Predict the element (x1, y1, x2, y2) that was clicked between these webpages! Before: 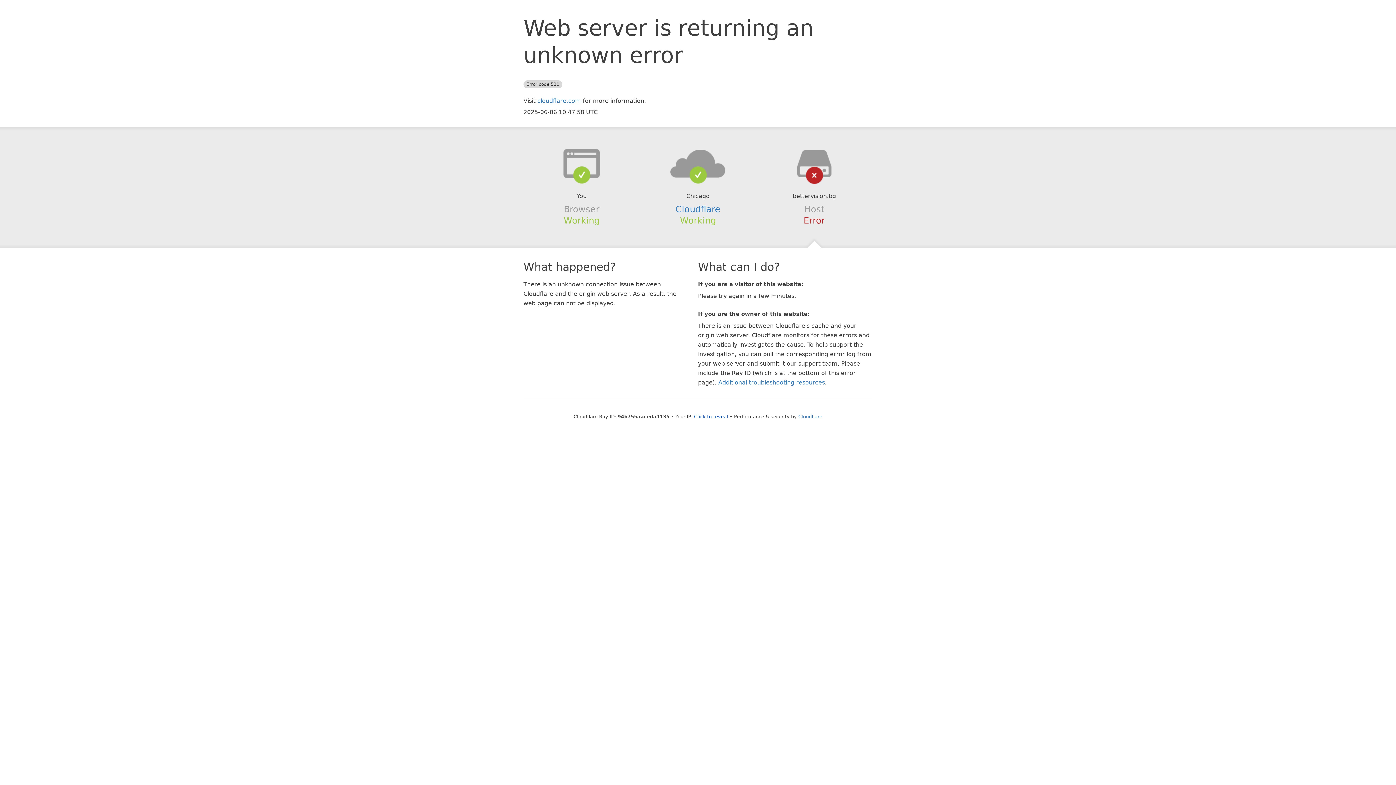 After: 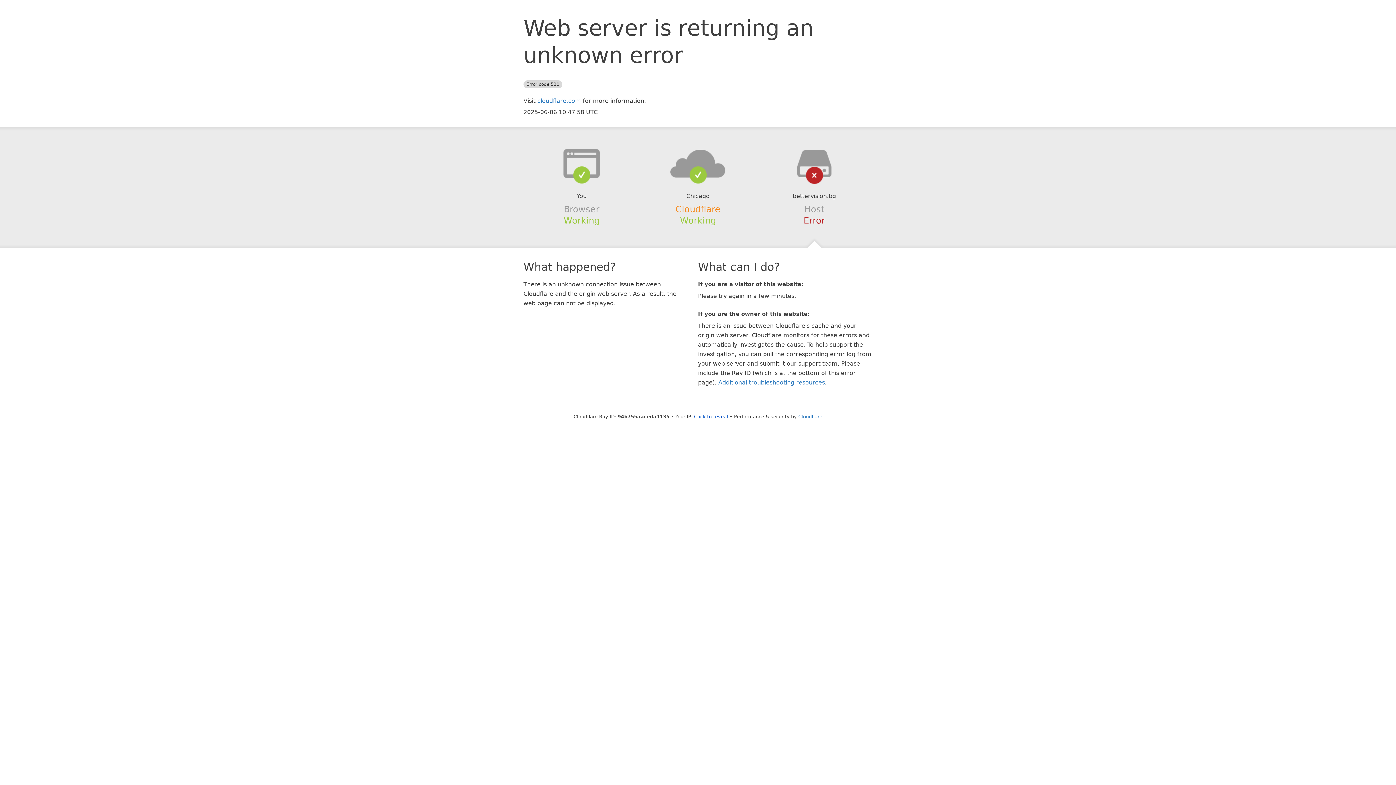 Action: bbox: (675, 204, 720, 214) label: Cloudflare